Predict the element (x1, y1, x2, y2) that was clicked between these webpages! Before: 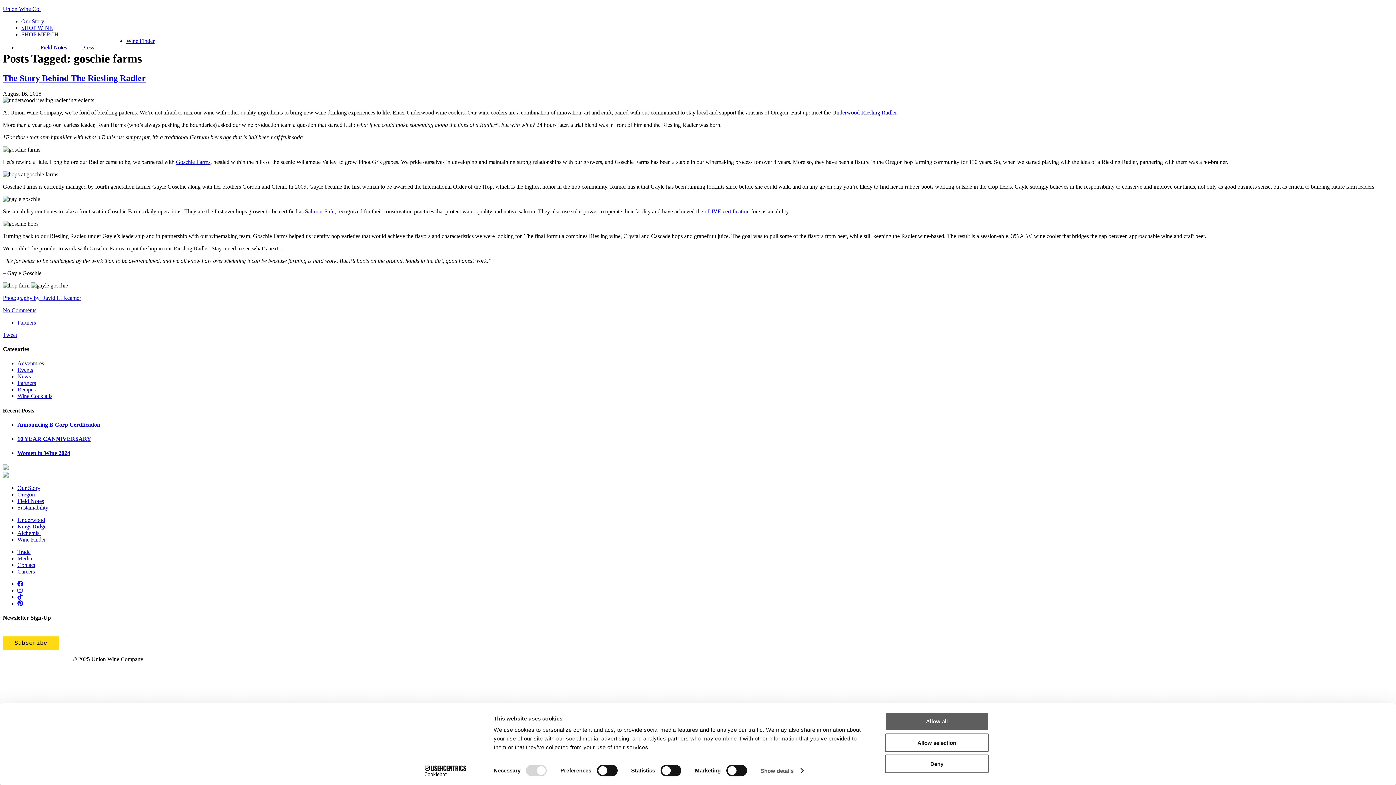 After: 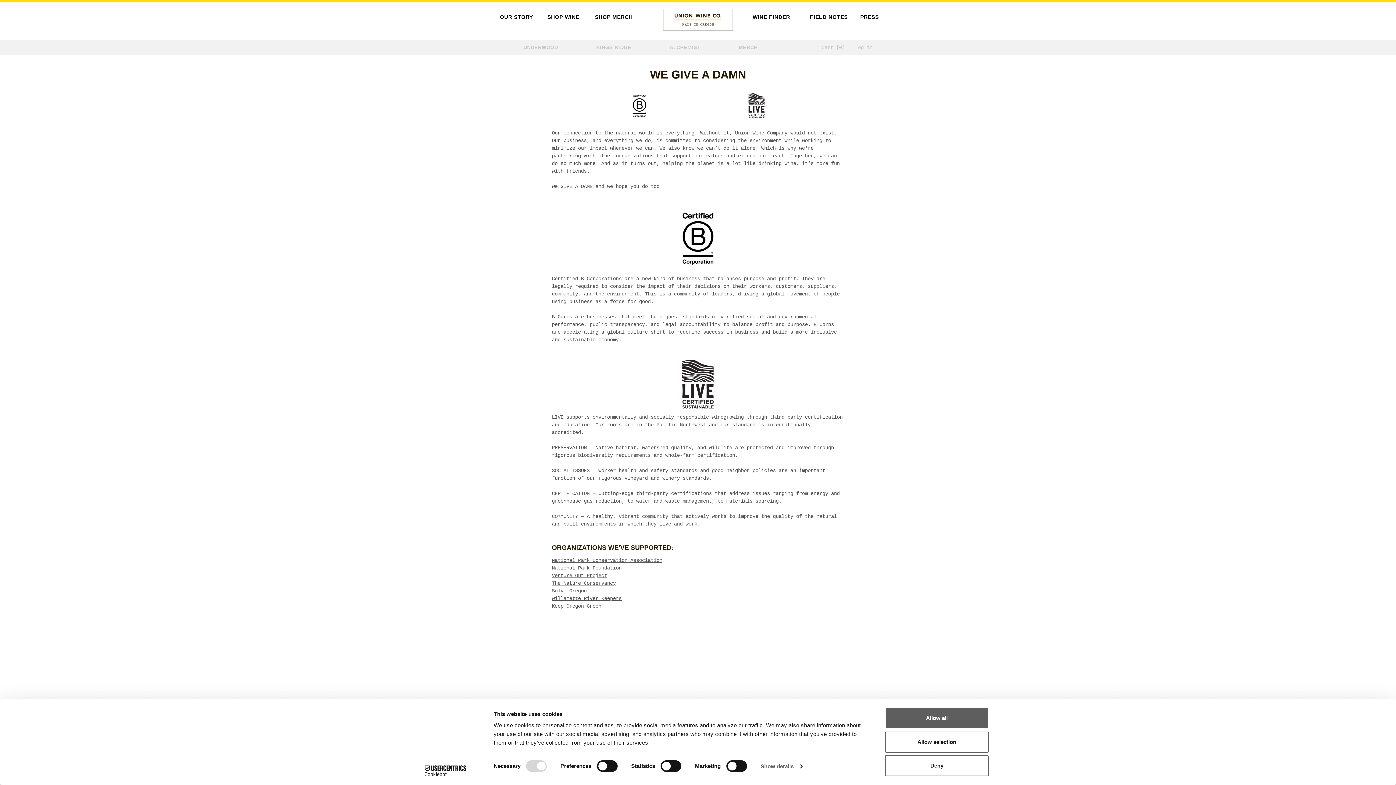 Action: bbox: (17, 504, 48, 510) label: Sustainability